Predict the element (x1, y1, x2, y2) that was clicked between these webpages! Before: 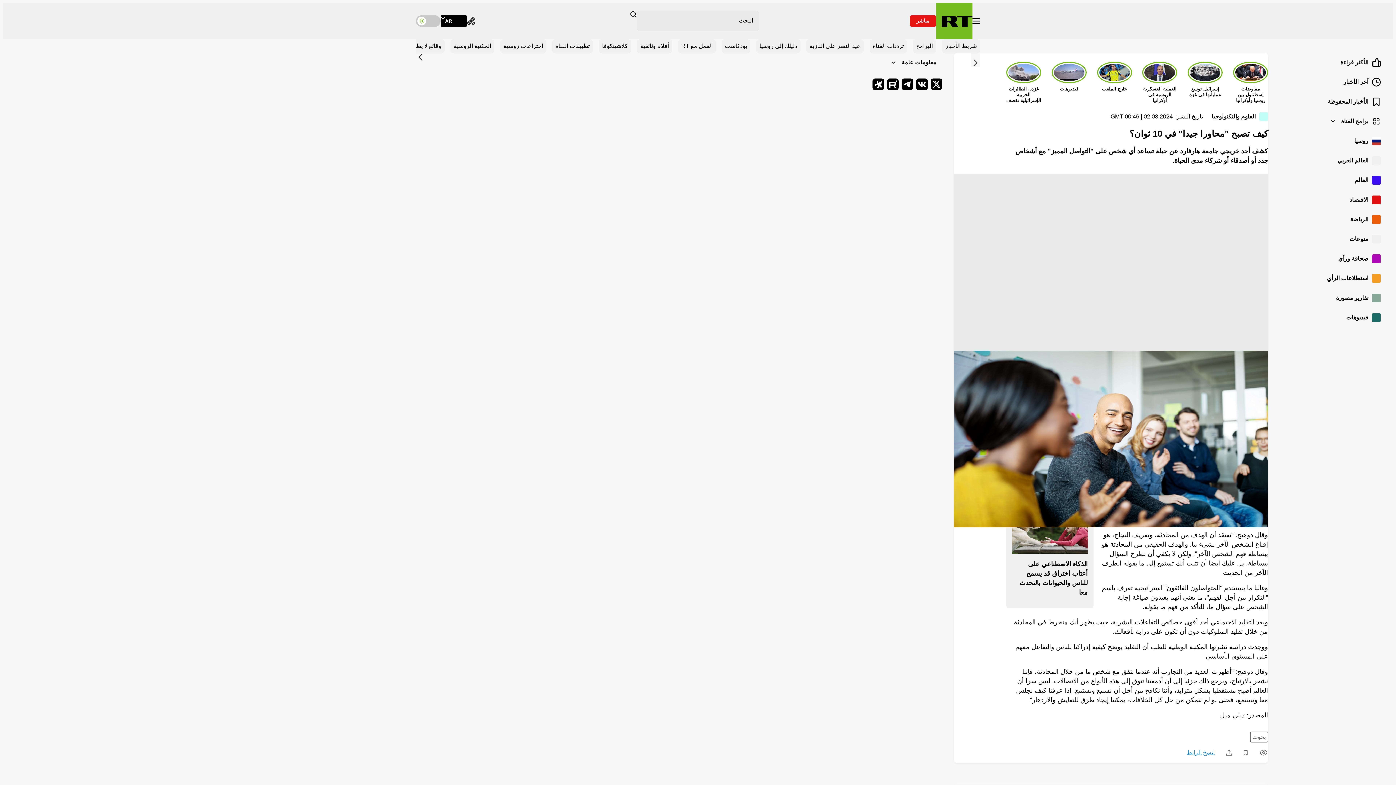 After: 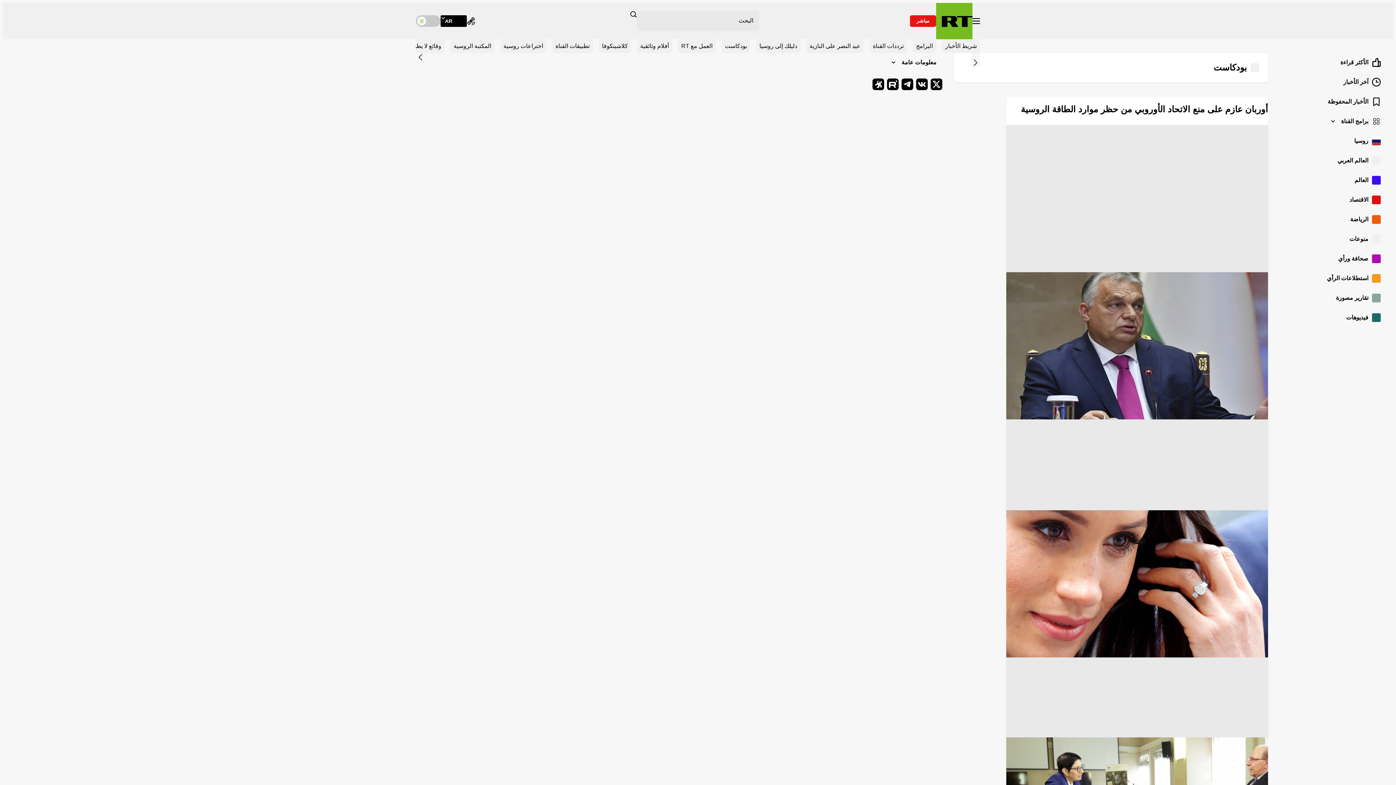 Action: bbox: (721, 39, 750, 53) label: بودكاست